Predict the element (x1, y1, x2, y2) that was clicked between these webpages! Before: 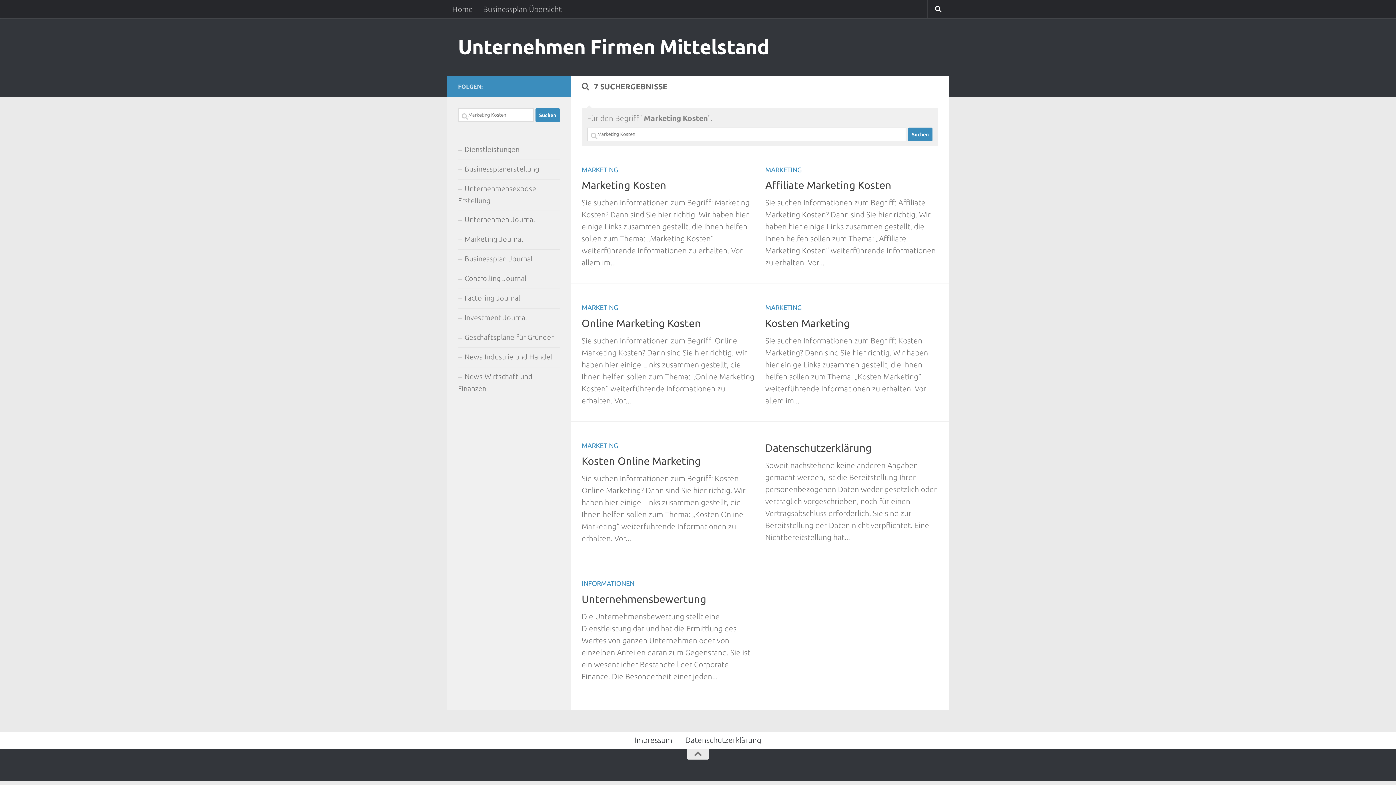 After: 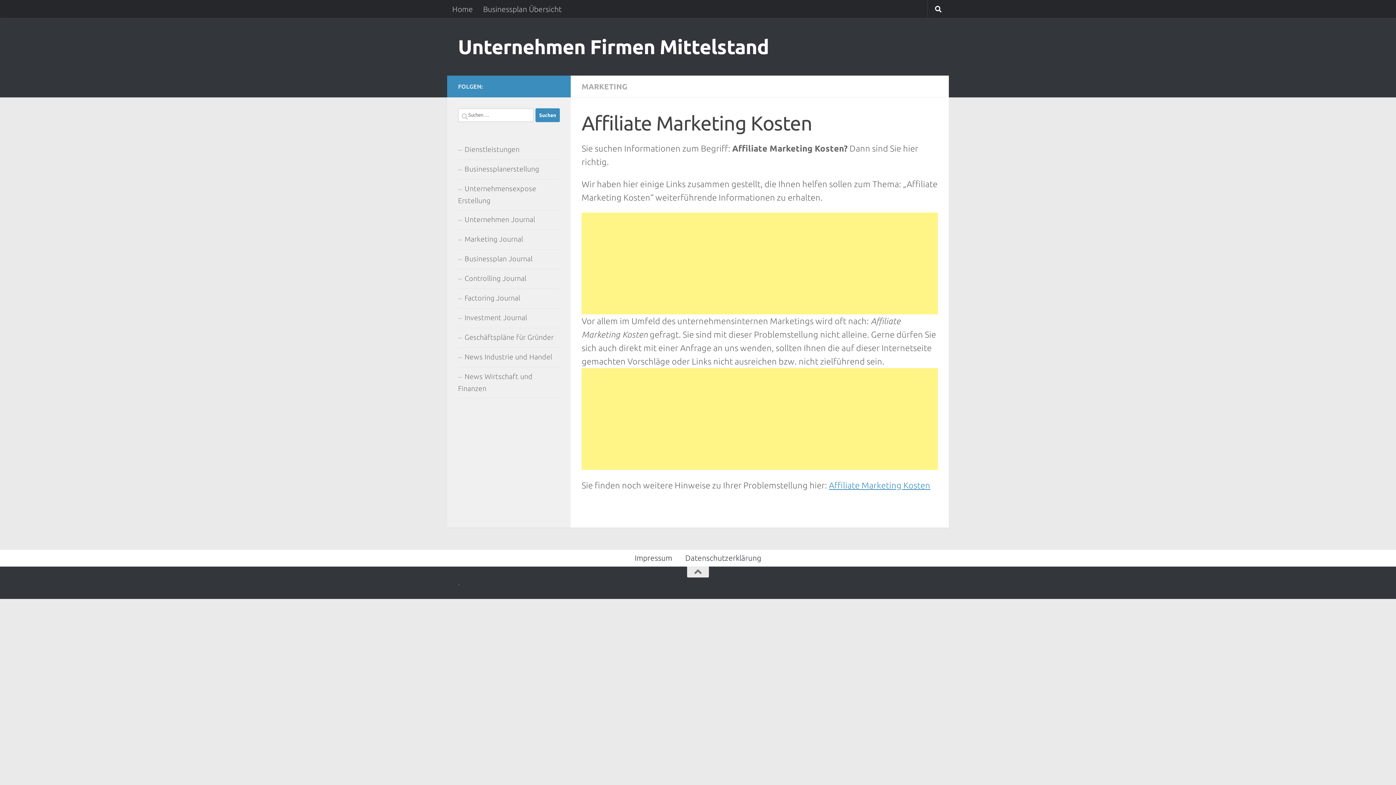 Action: bbox: (765, 179, 891, 191) label: Affiliate Marketing Kosten